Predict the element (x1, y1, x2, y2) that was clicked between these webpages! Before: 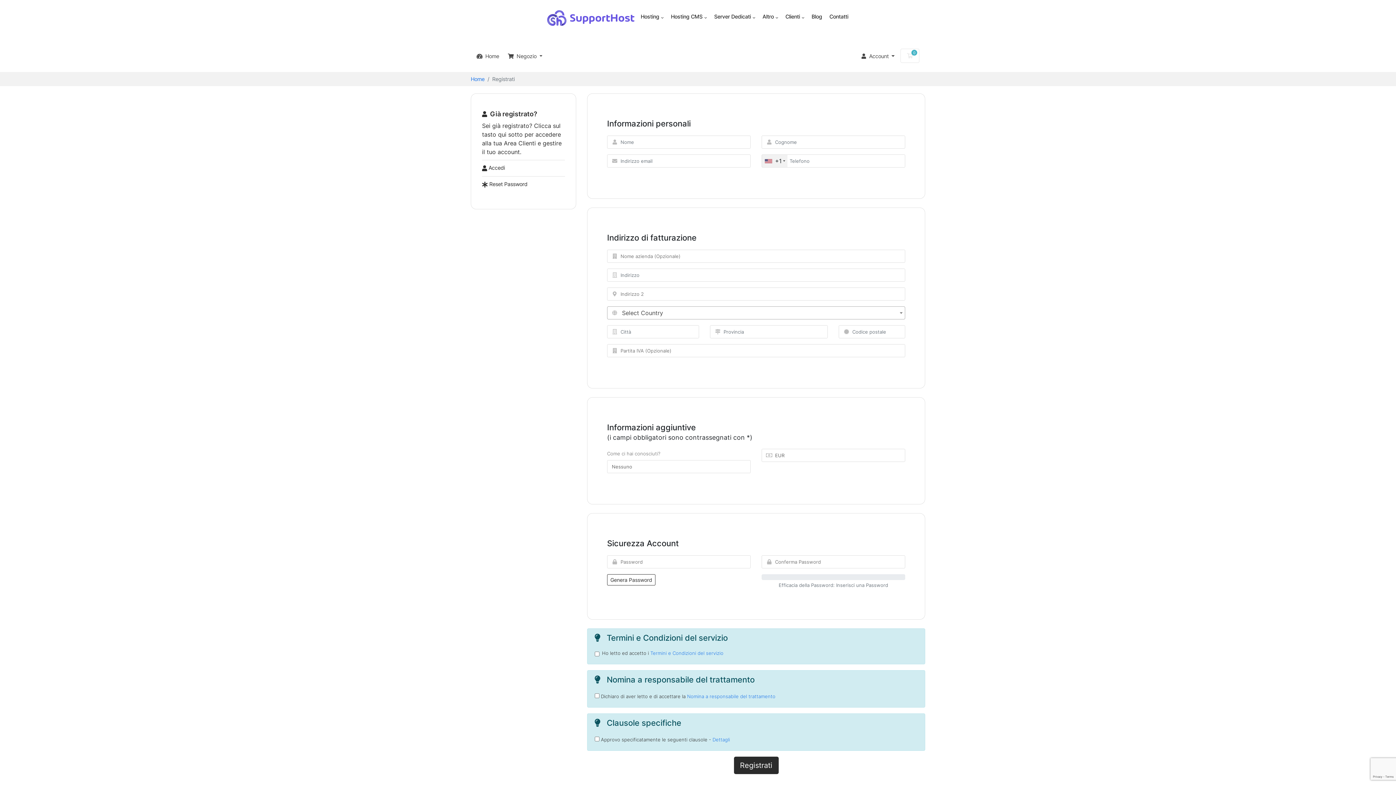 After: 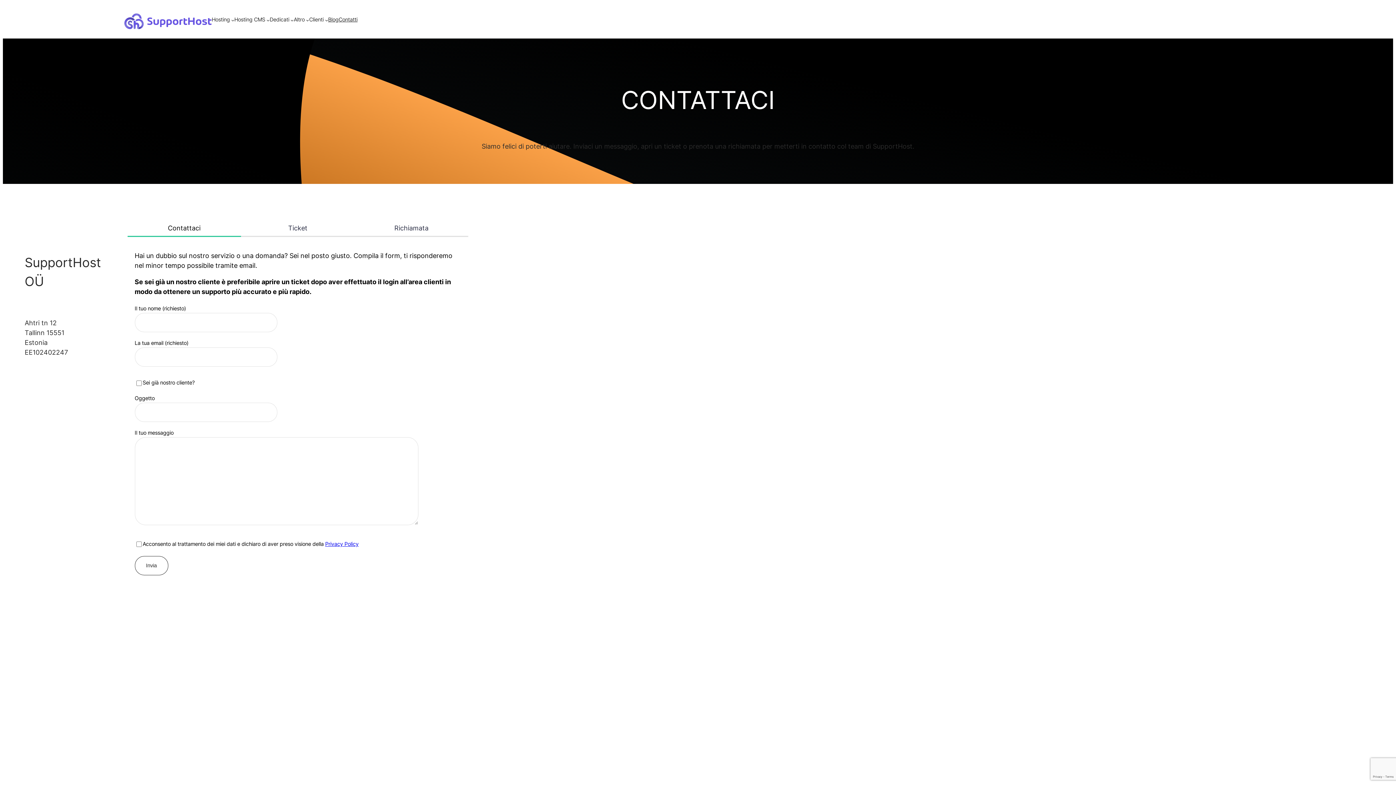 Action: label: Contatti bbox: (823, 7, 849, 29)